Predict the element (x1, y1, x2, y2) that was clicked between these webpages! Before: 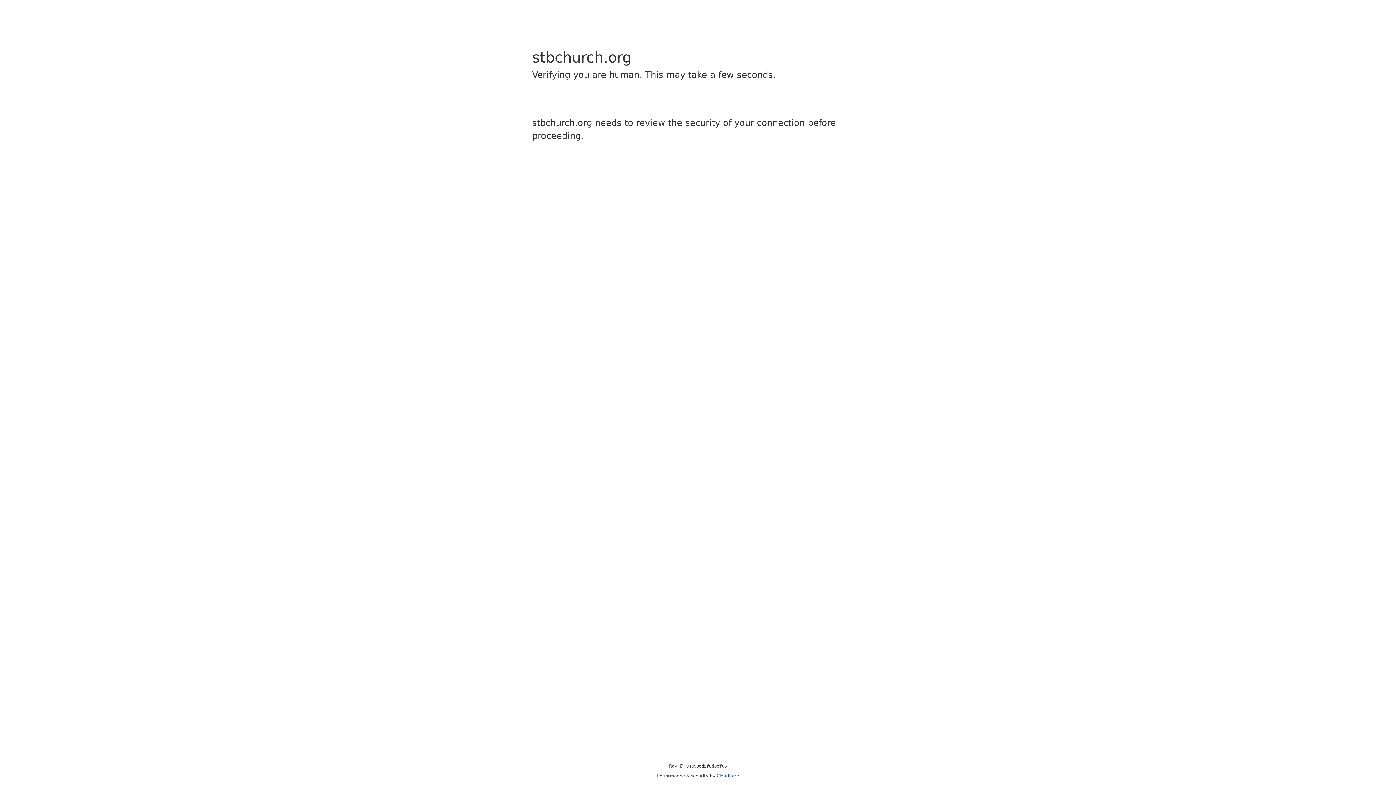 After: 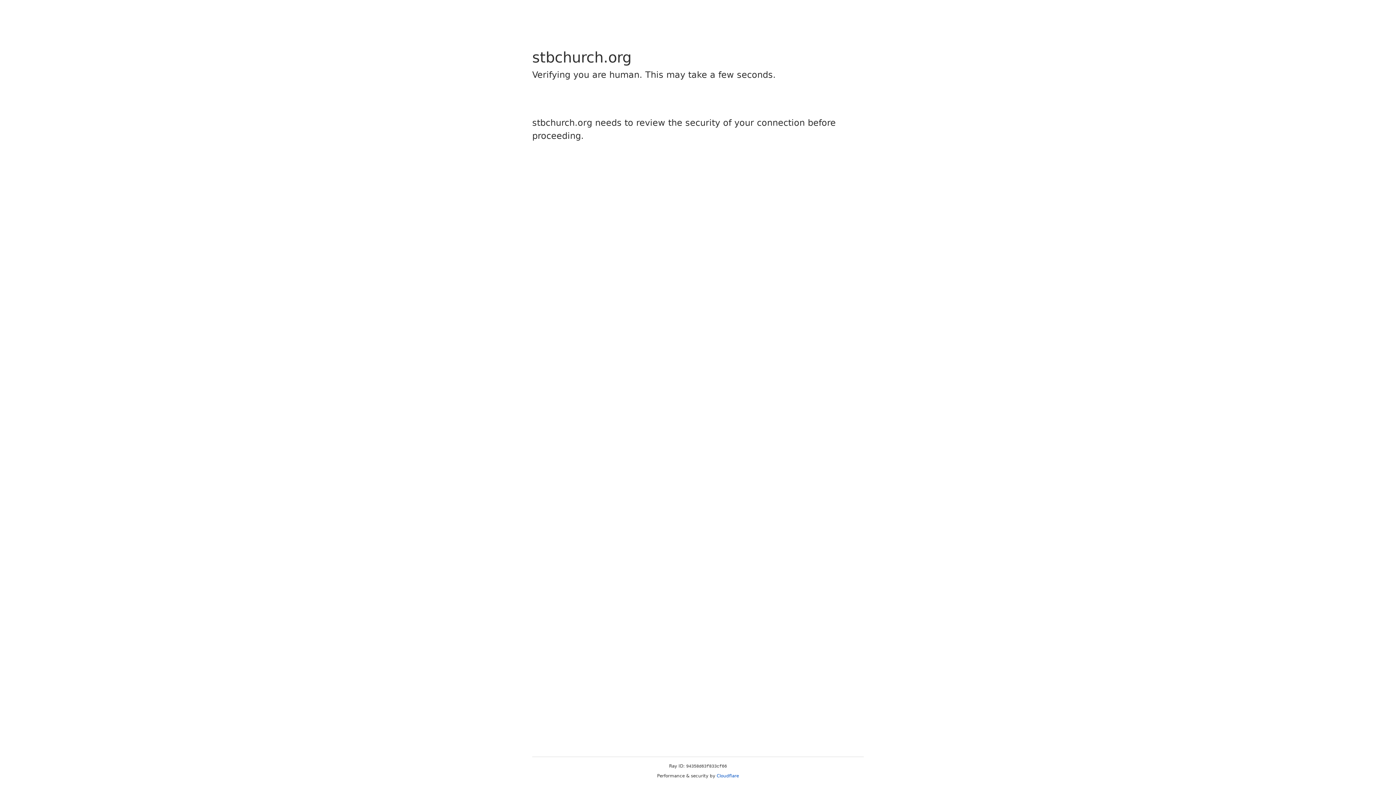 Action: bbox: (716, 773, 739, 778) label: Cloudflare